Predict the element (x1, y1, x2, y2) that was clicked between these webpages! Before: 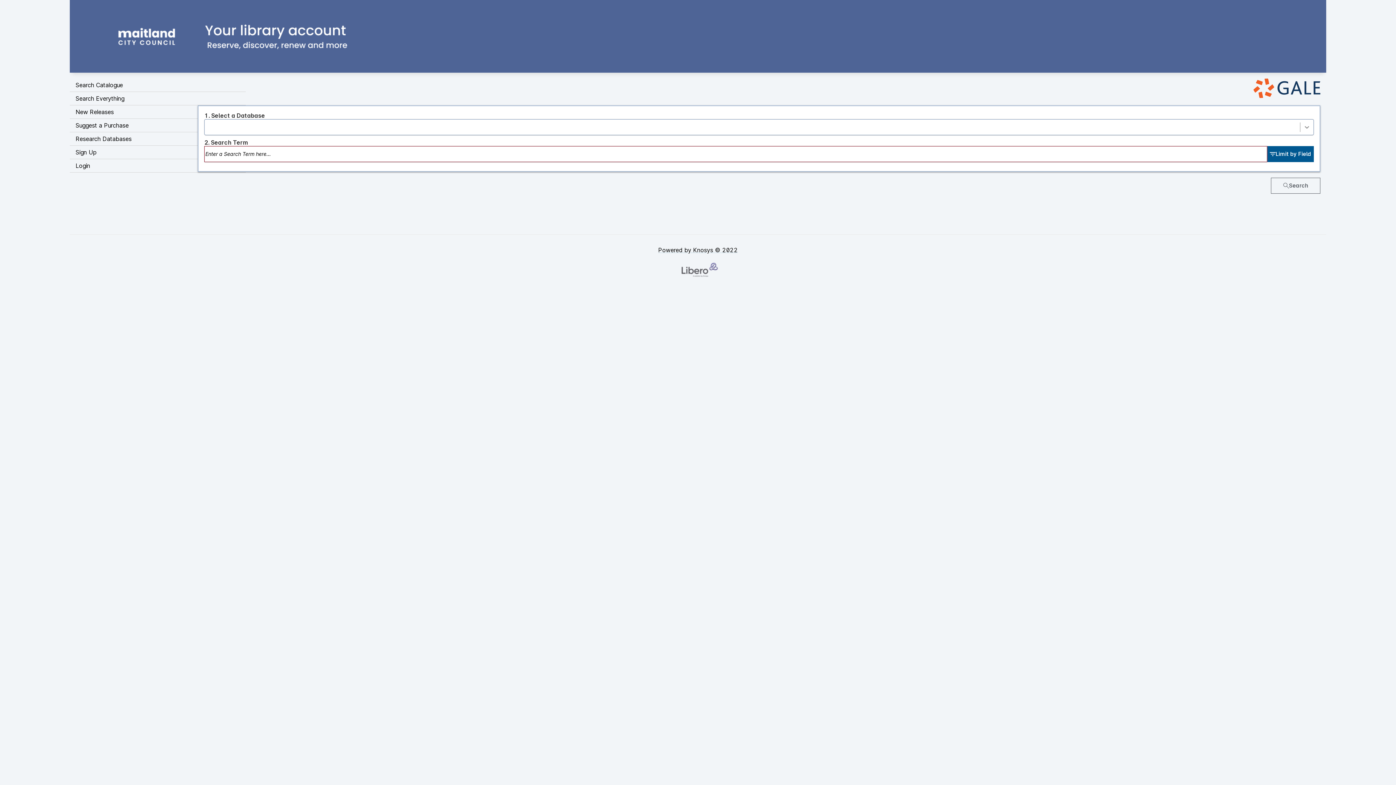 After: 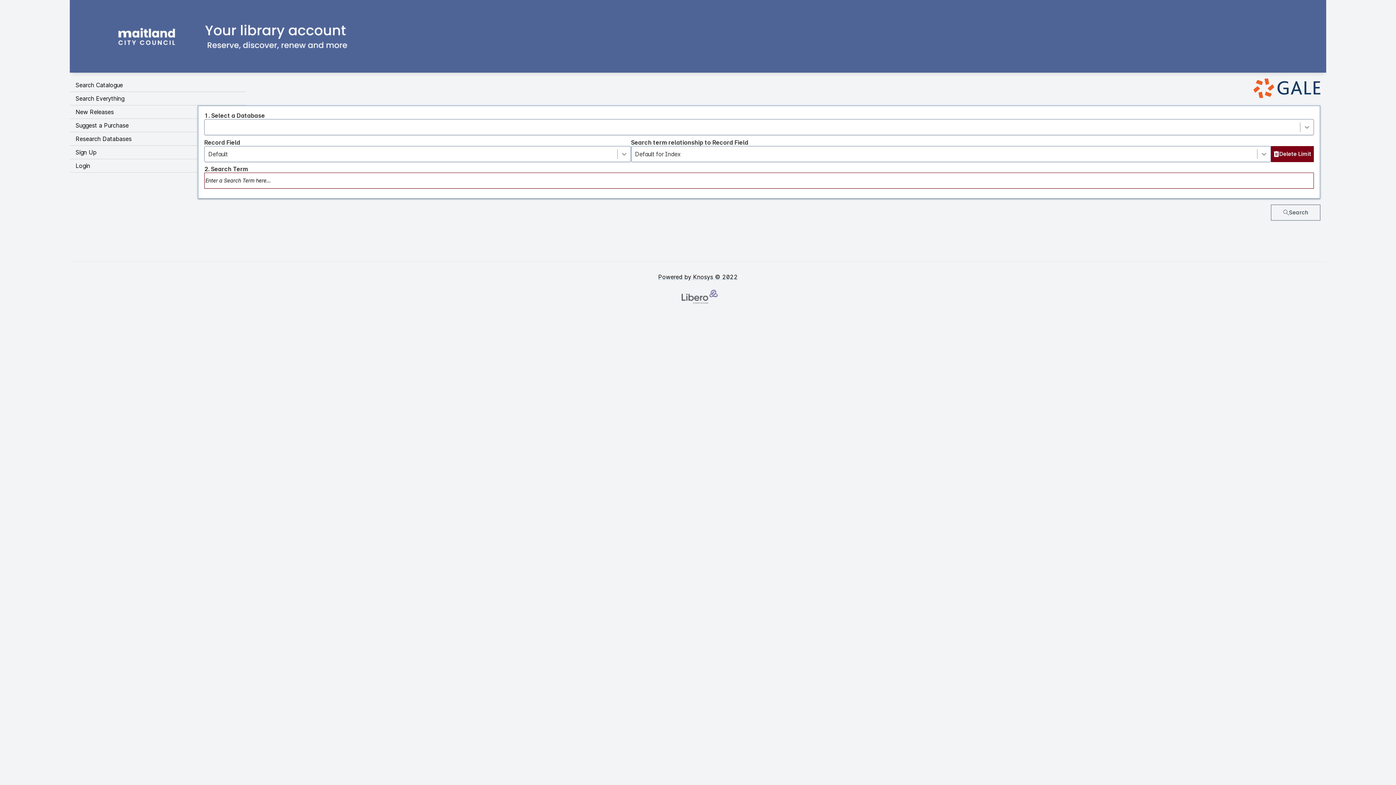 Action: bbox: (1267, 146, 1314, 162) label: Limit by Field